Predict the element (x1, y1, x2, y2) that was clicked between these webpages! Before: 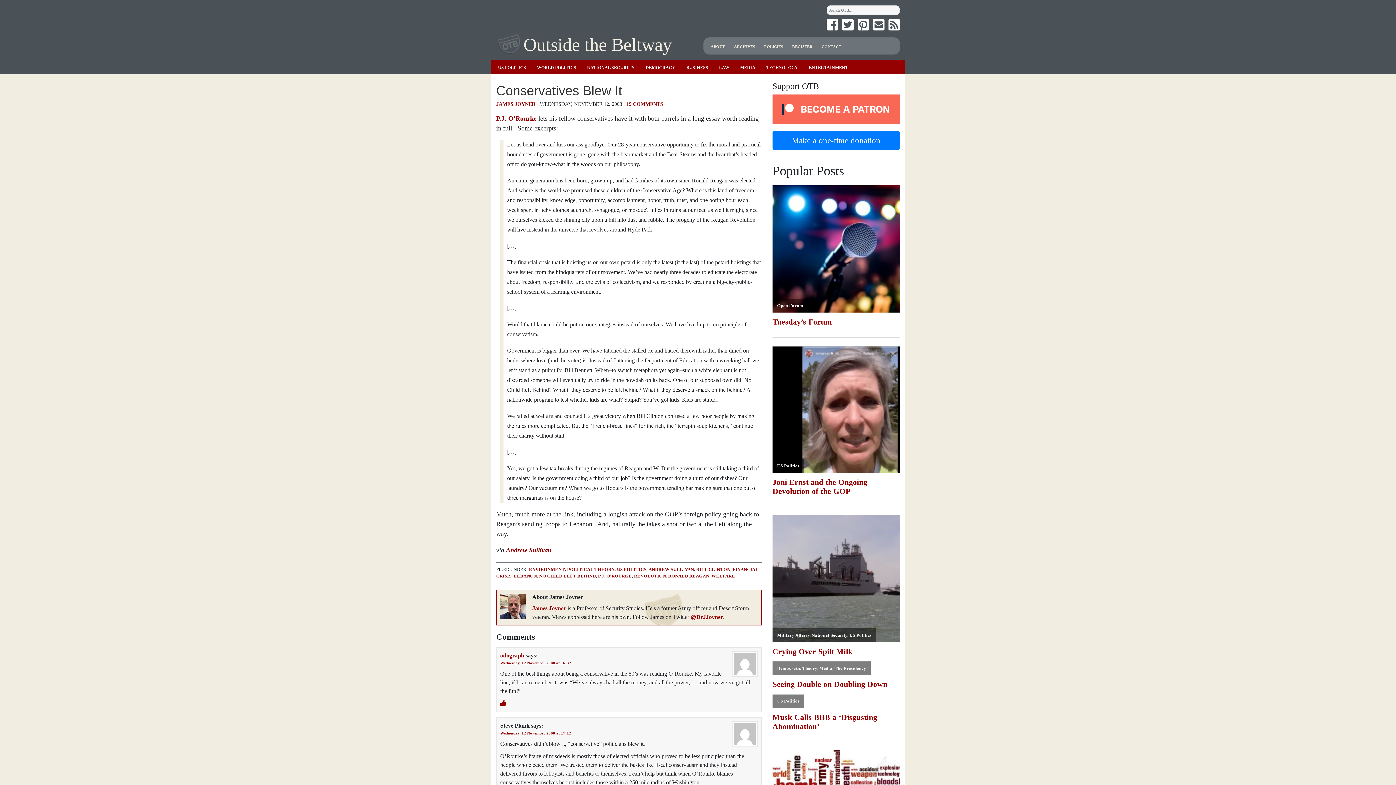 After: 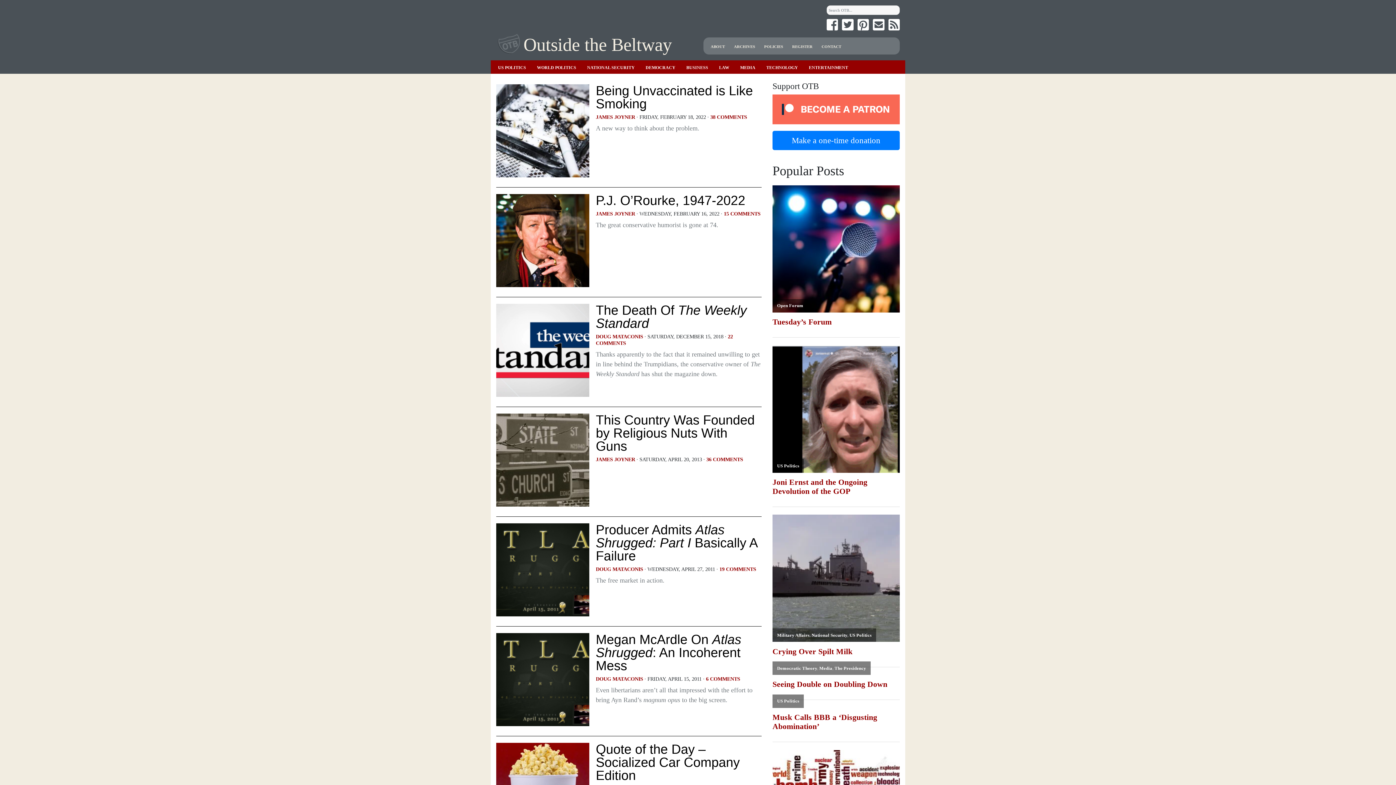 Action: label: P.J. O'ROURKE bbox: (598, 573, 632, 578)